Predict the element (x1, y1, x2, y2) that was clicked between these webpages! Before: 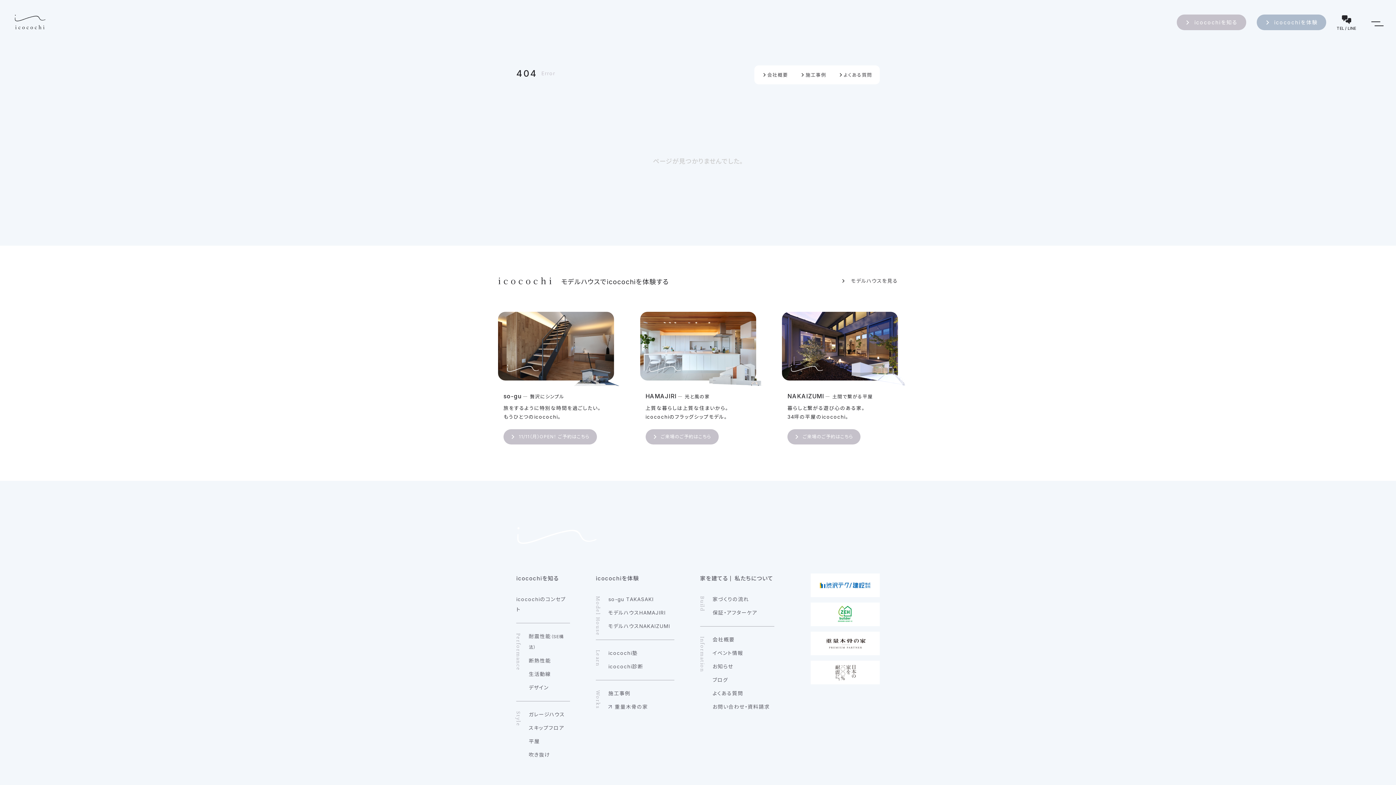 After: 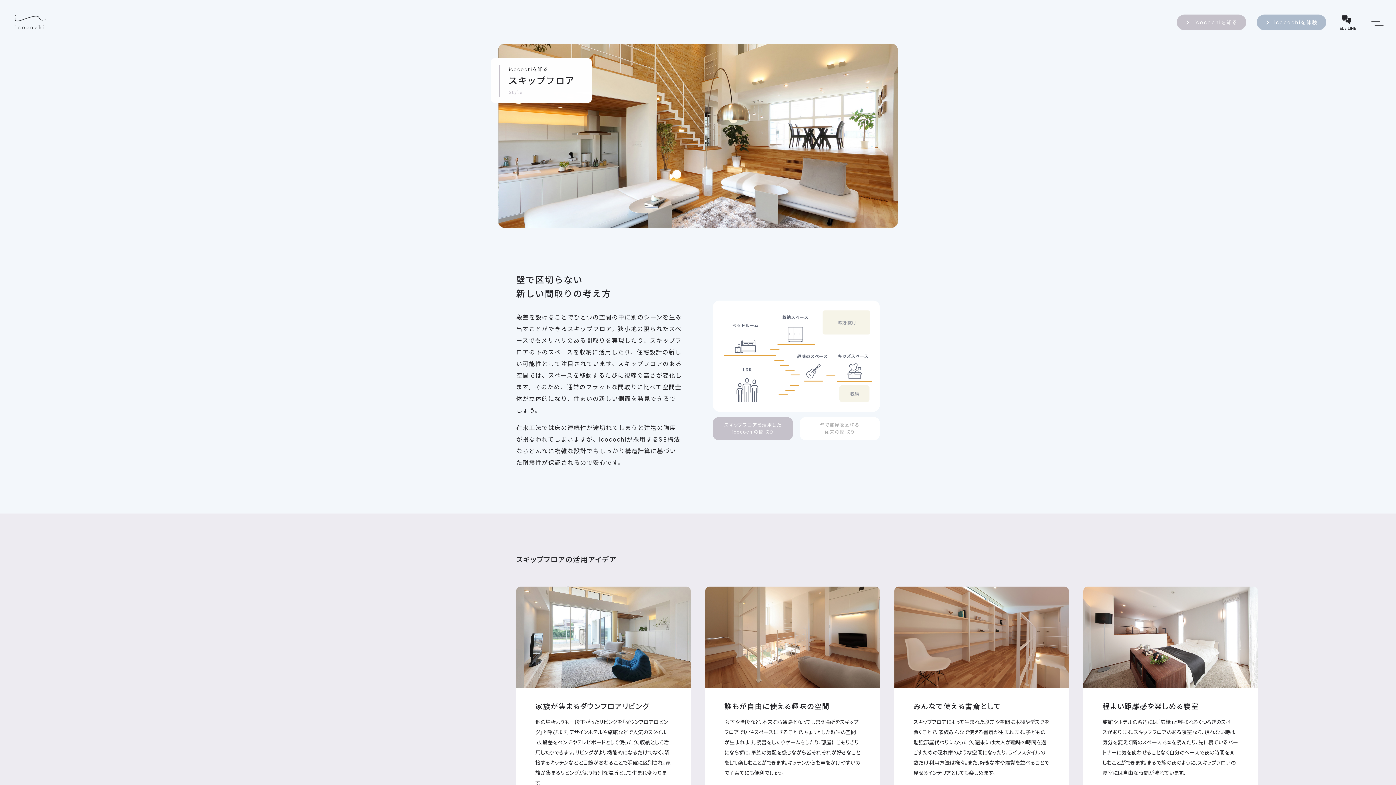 Action: label: スキップフロア bbox: (528, 725, 564, 731)